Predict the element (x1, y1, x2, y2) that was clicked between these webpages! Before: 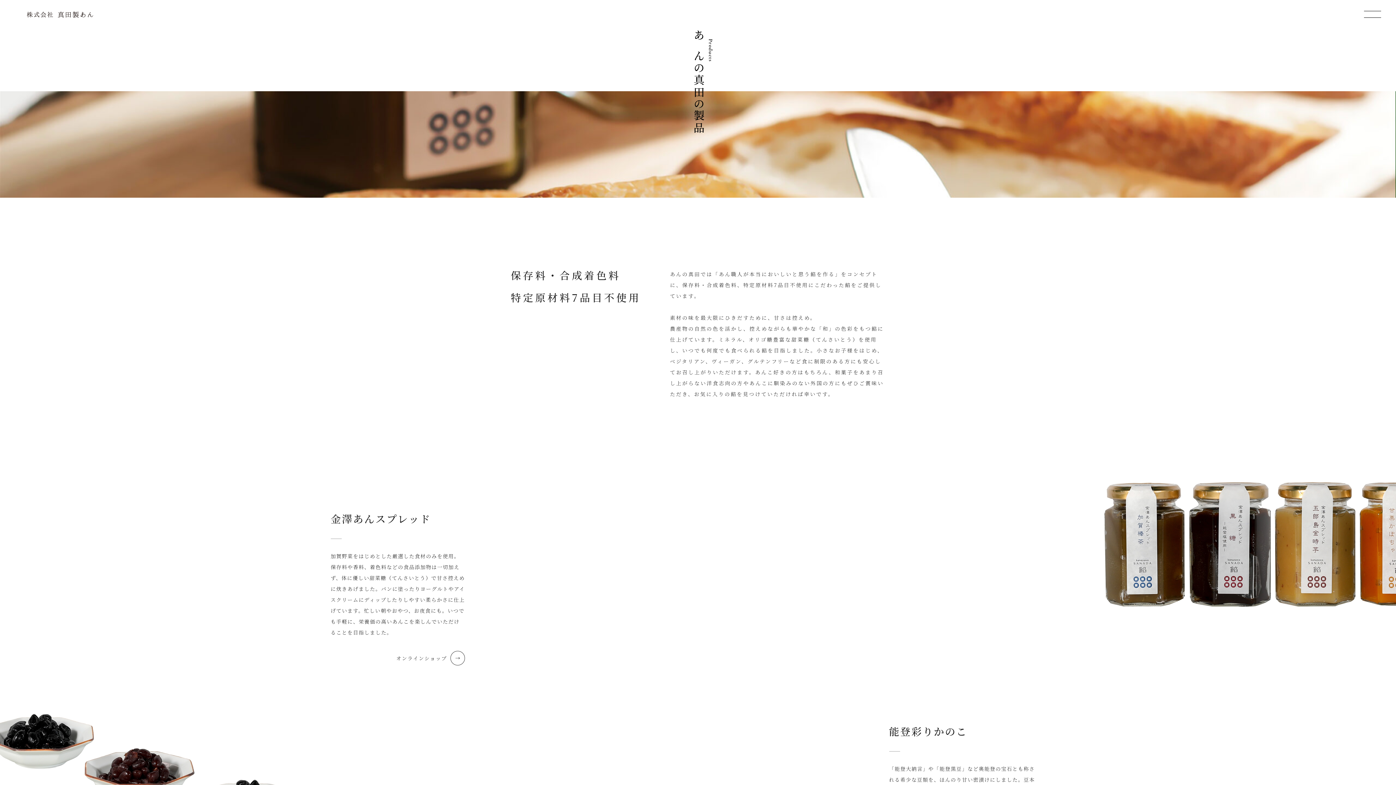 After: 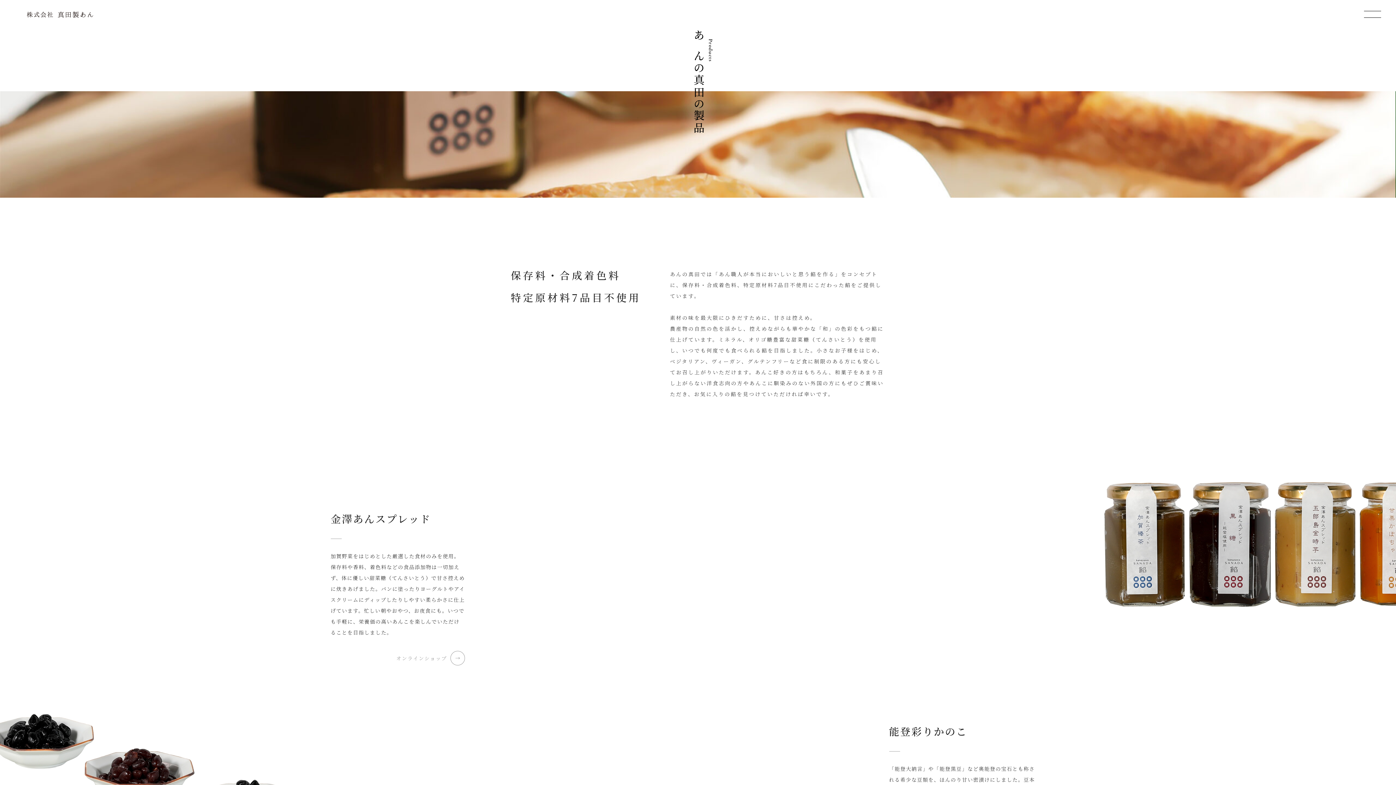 Action: bbox: (330, 651, 465, 665) label: オンラインショップ